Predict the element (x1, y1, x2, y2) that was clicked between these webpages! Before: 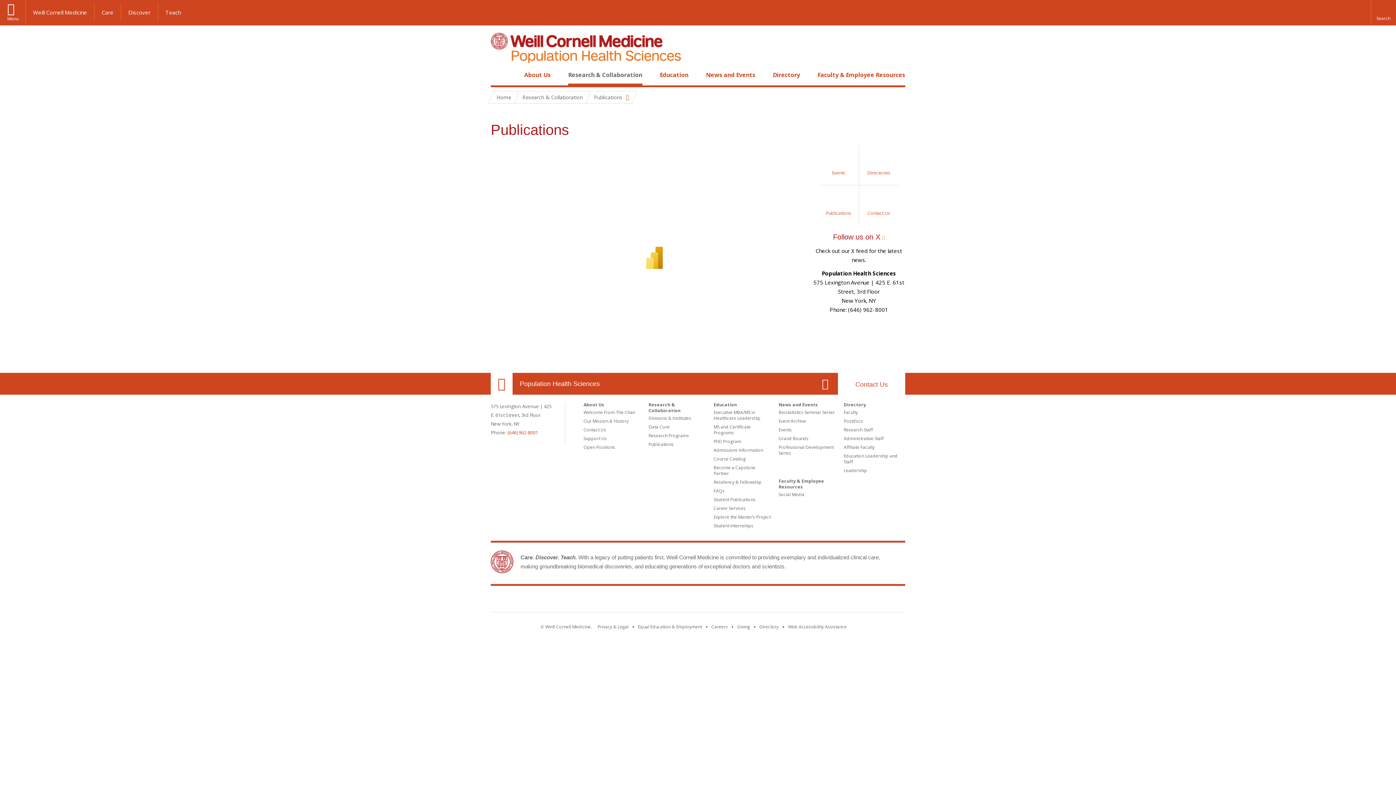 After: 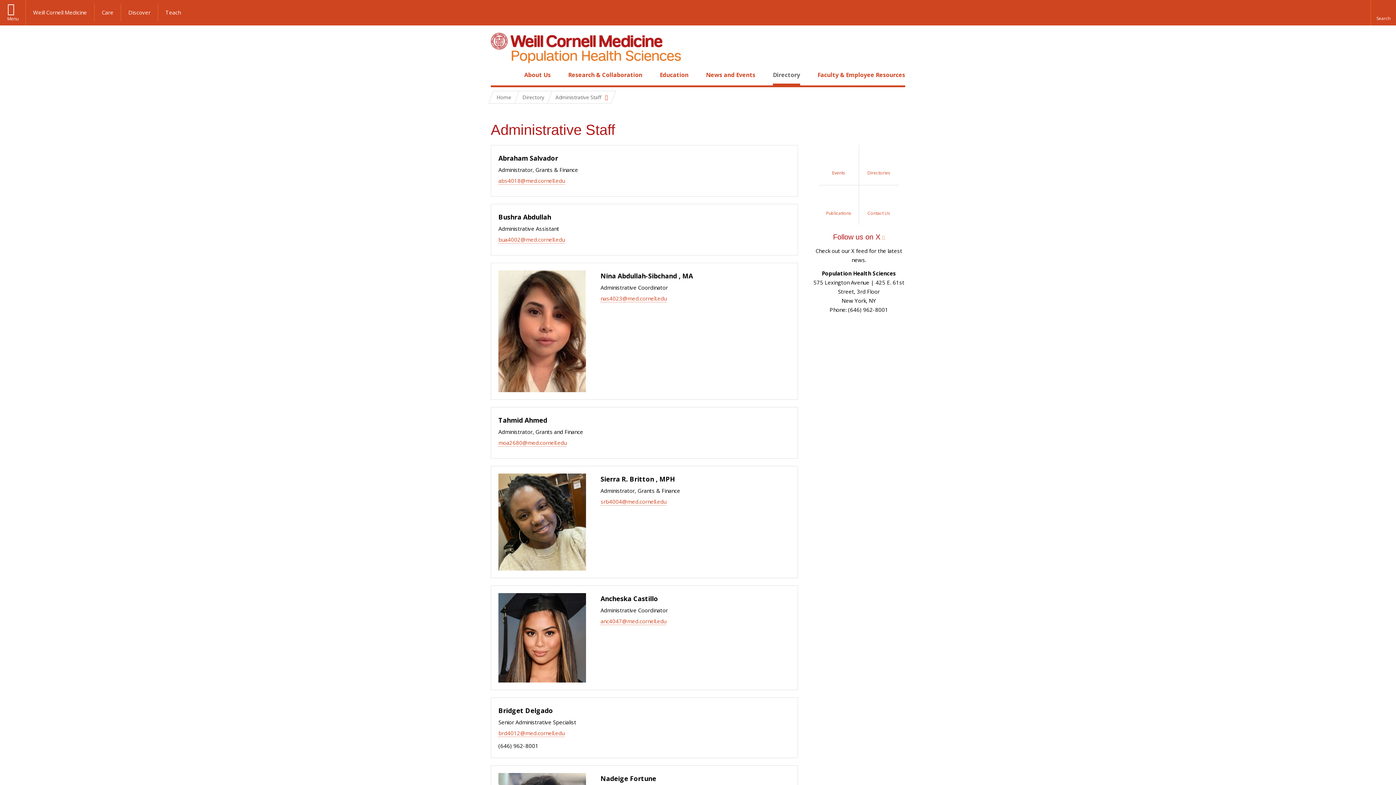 Action: label: Administrative Staff bbox: (844, 435, 884, 441)